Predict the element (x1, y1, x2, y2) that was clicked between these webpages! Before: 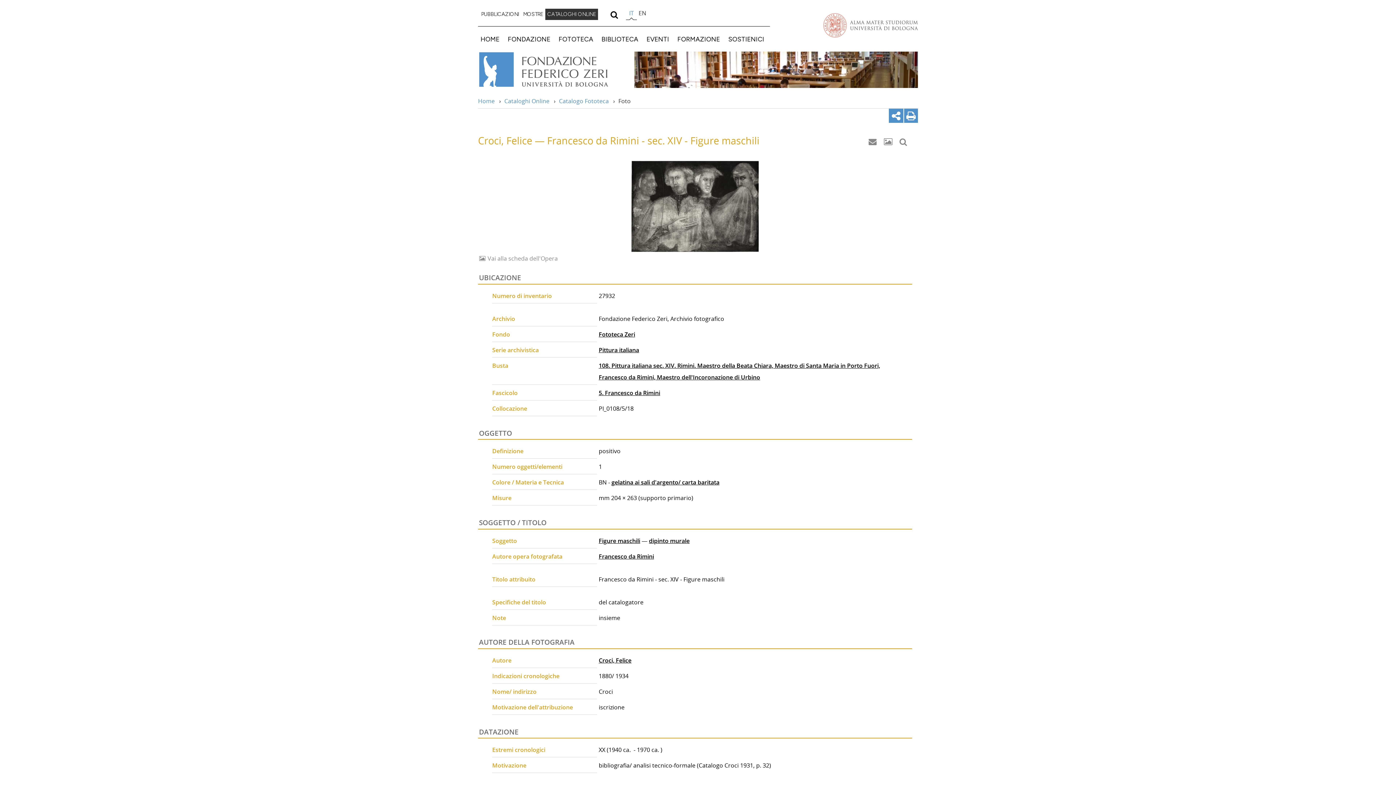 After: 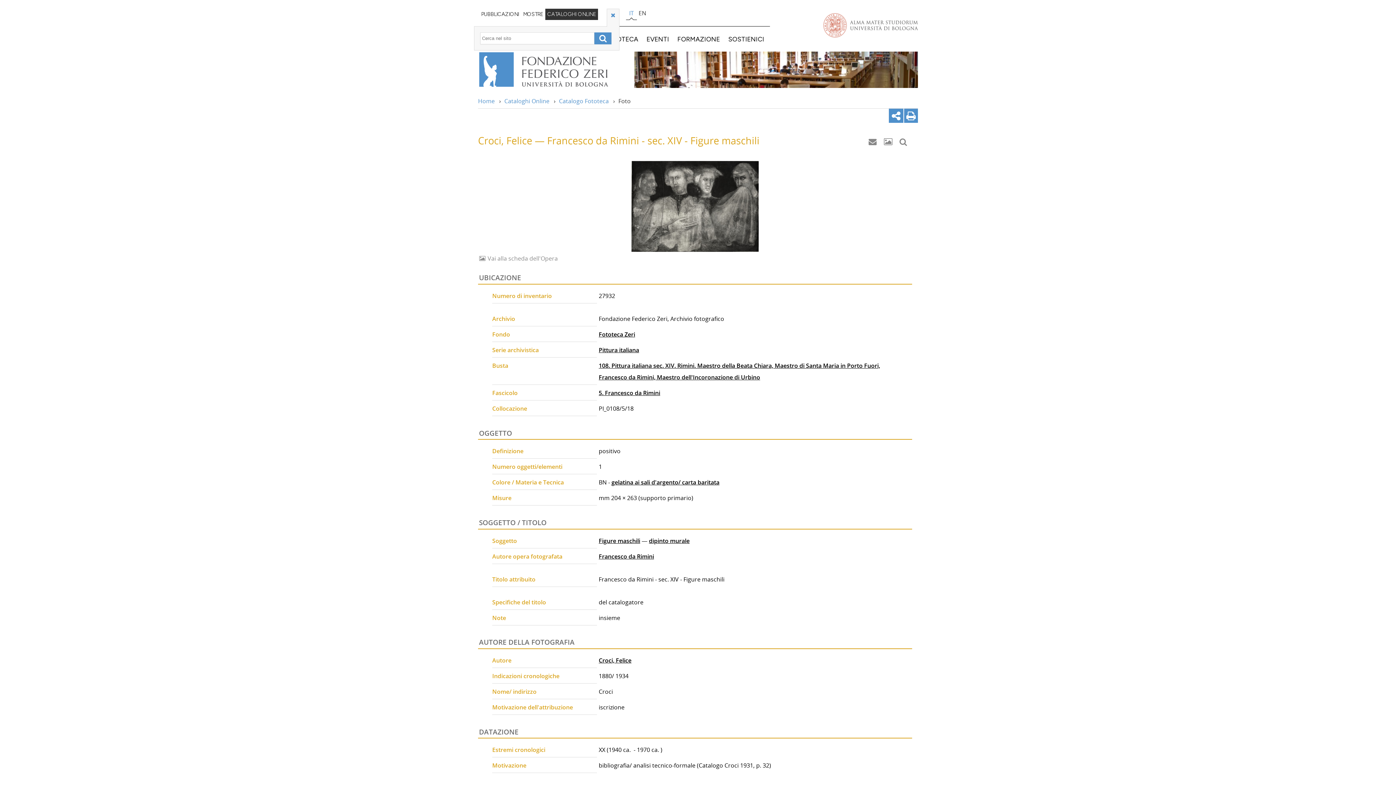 Action: bbox: (608, 9, 619, 19)